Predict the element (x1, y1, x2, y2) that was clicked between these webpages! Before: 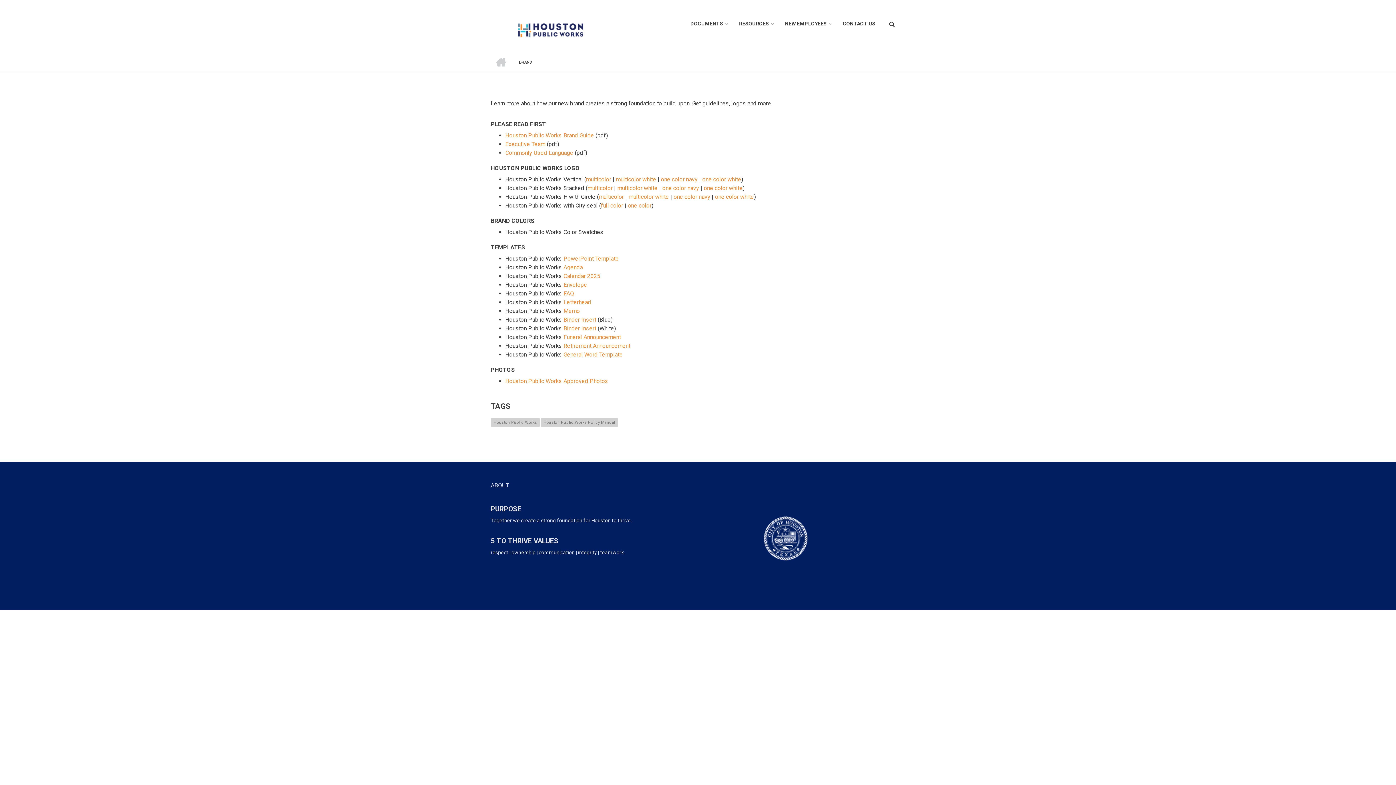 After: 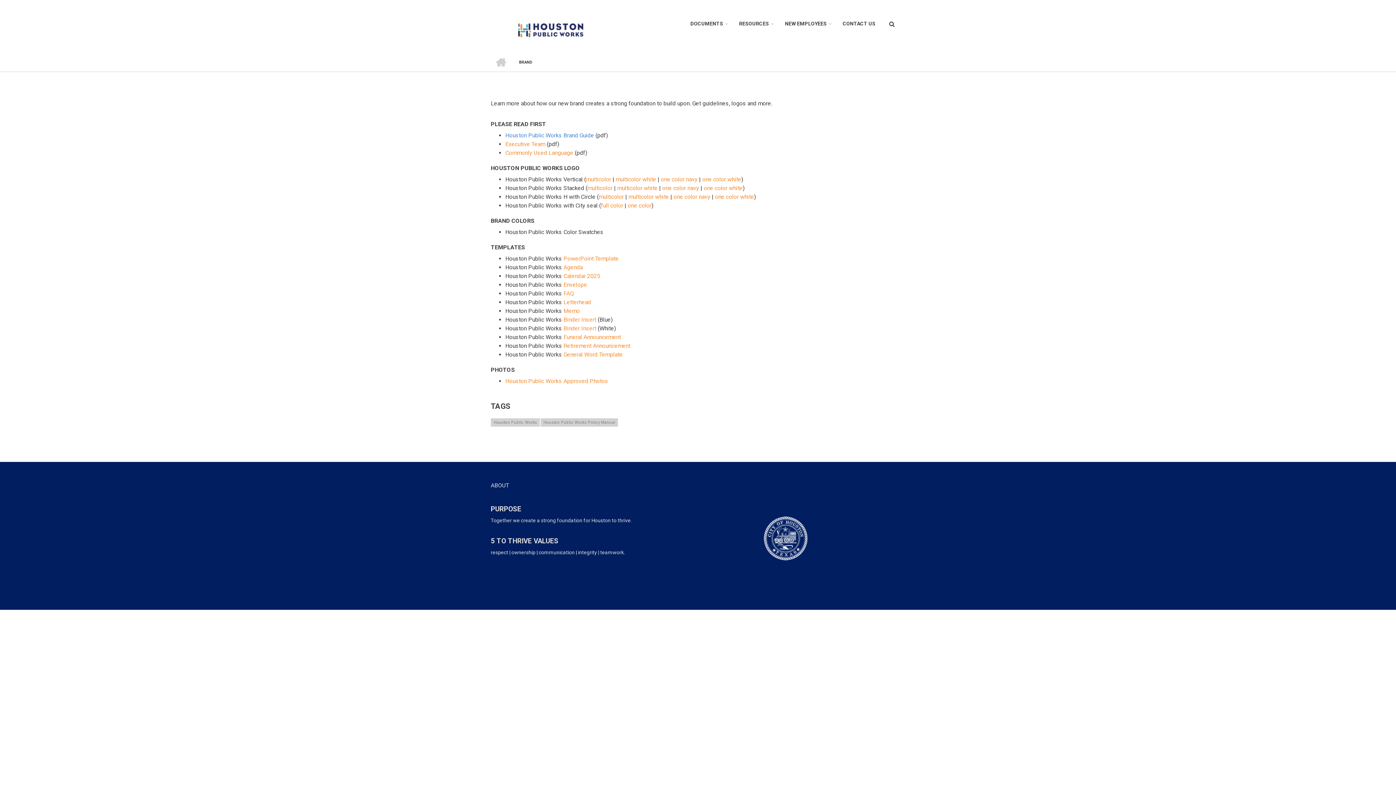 Action: label: Houston Public Works Brand Guide bbox: (505, 131, 594, 138)